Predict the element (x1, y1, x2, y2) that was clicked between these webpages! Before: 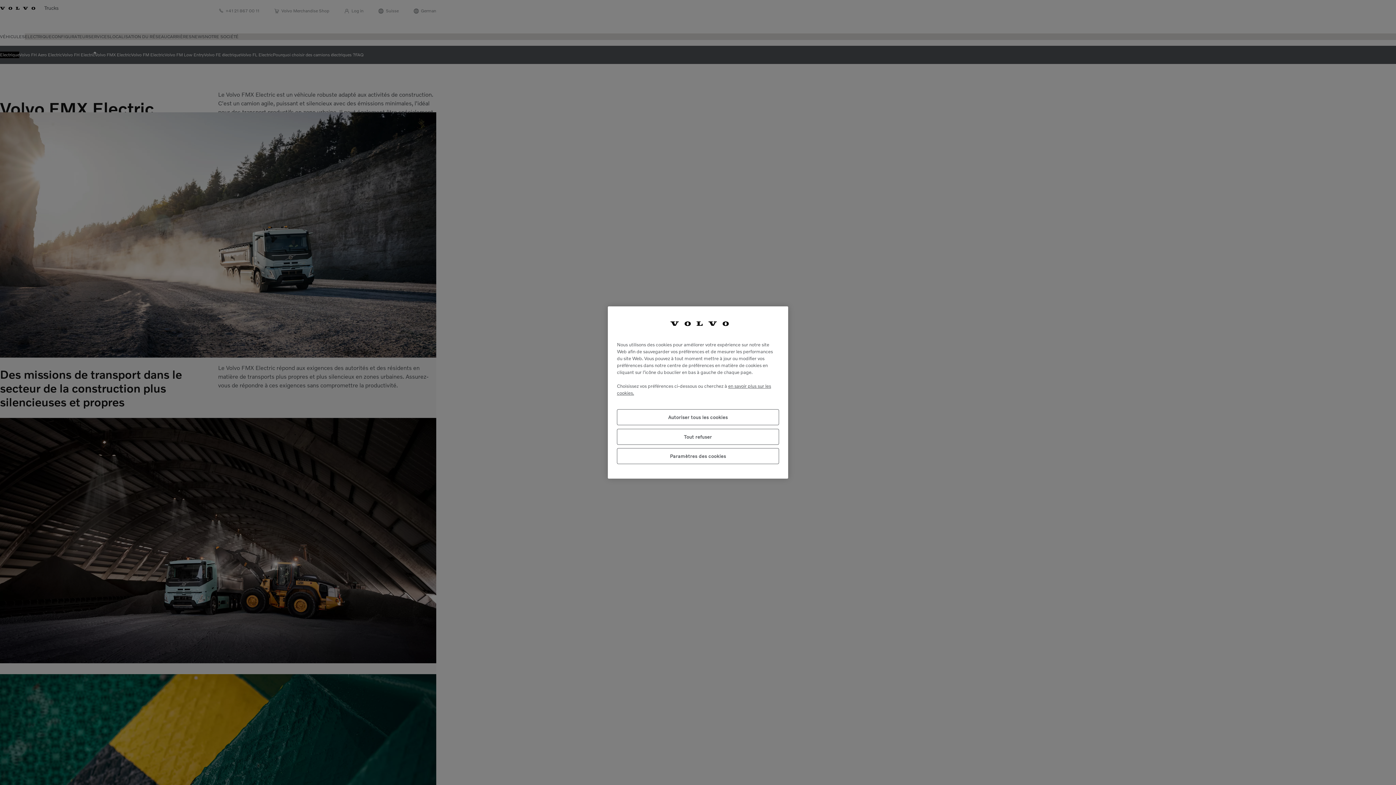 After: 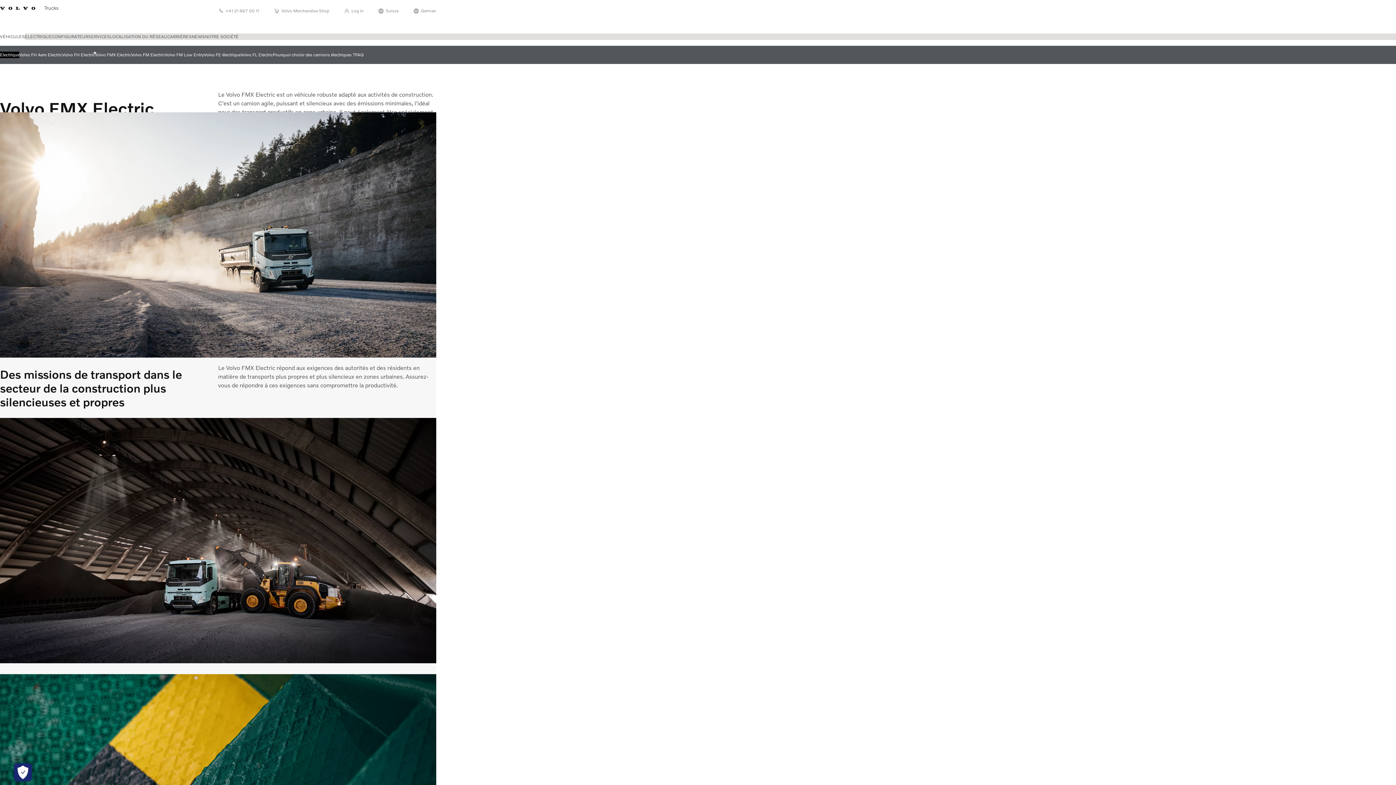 Action: bbox: (617, 409, 779, 425) label: Autoriser tous les cookies